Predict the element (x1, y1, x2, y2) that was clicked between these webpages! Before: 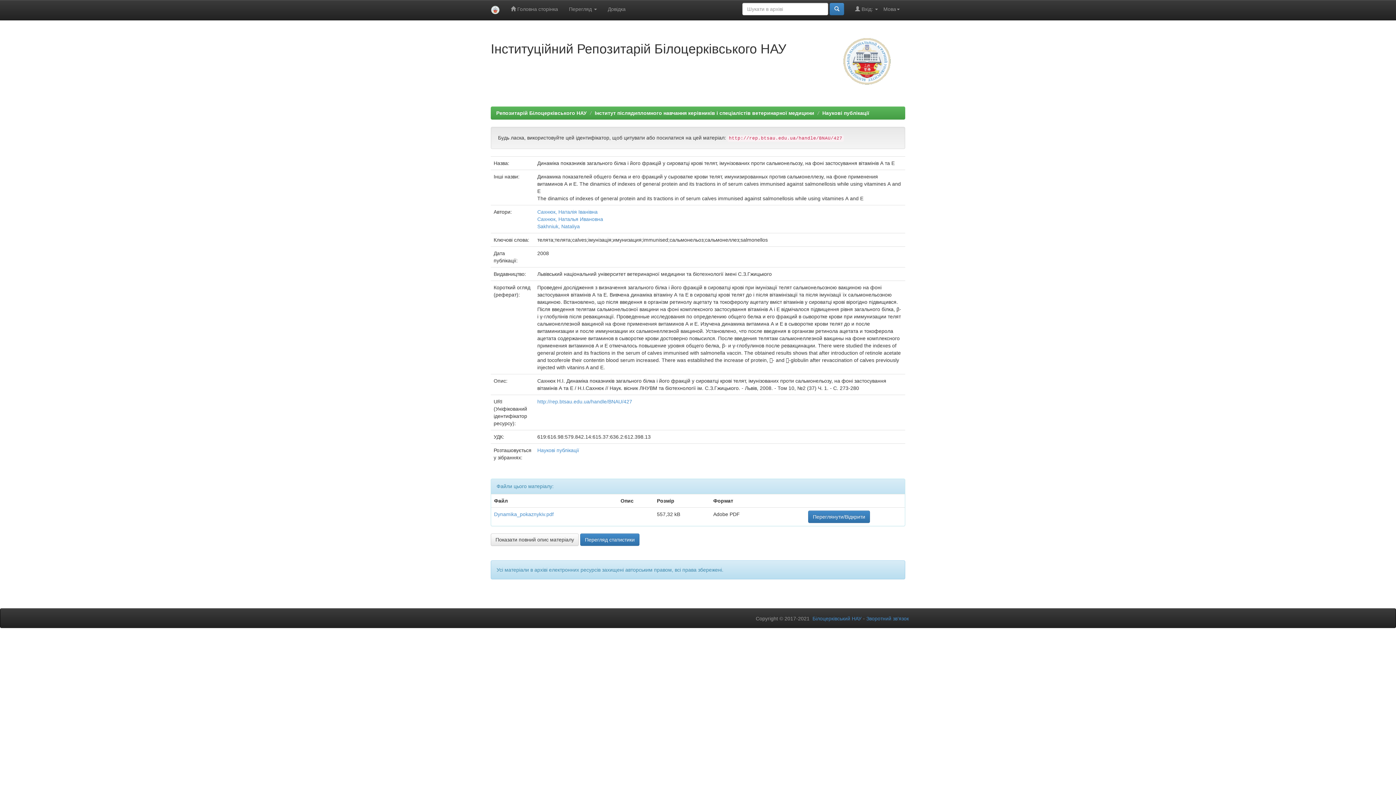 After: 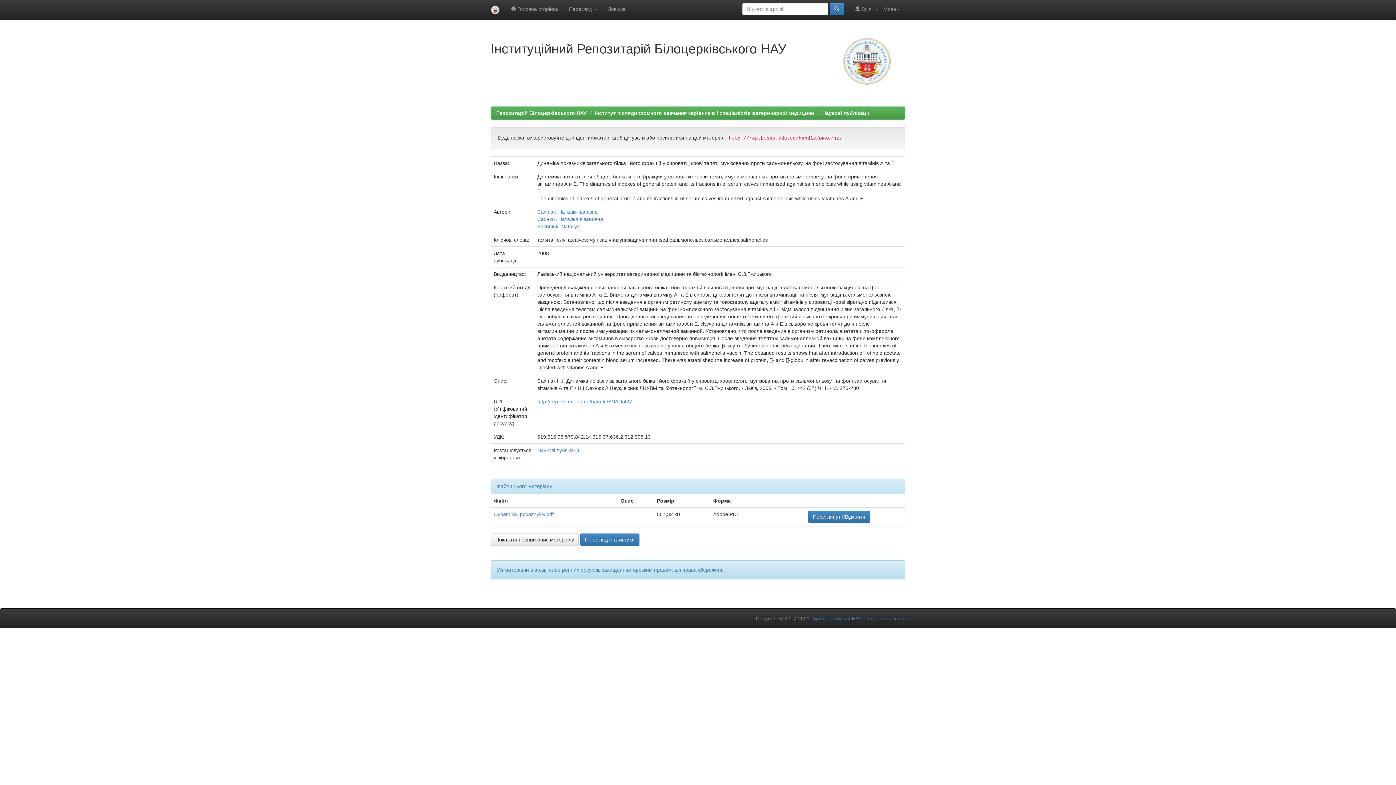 Action: bbox: (866, 616, 909, 621) label: Зворотний зв’язок